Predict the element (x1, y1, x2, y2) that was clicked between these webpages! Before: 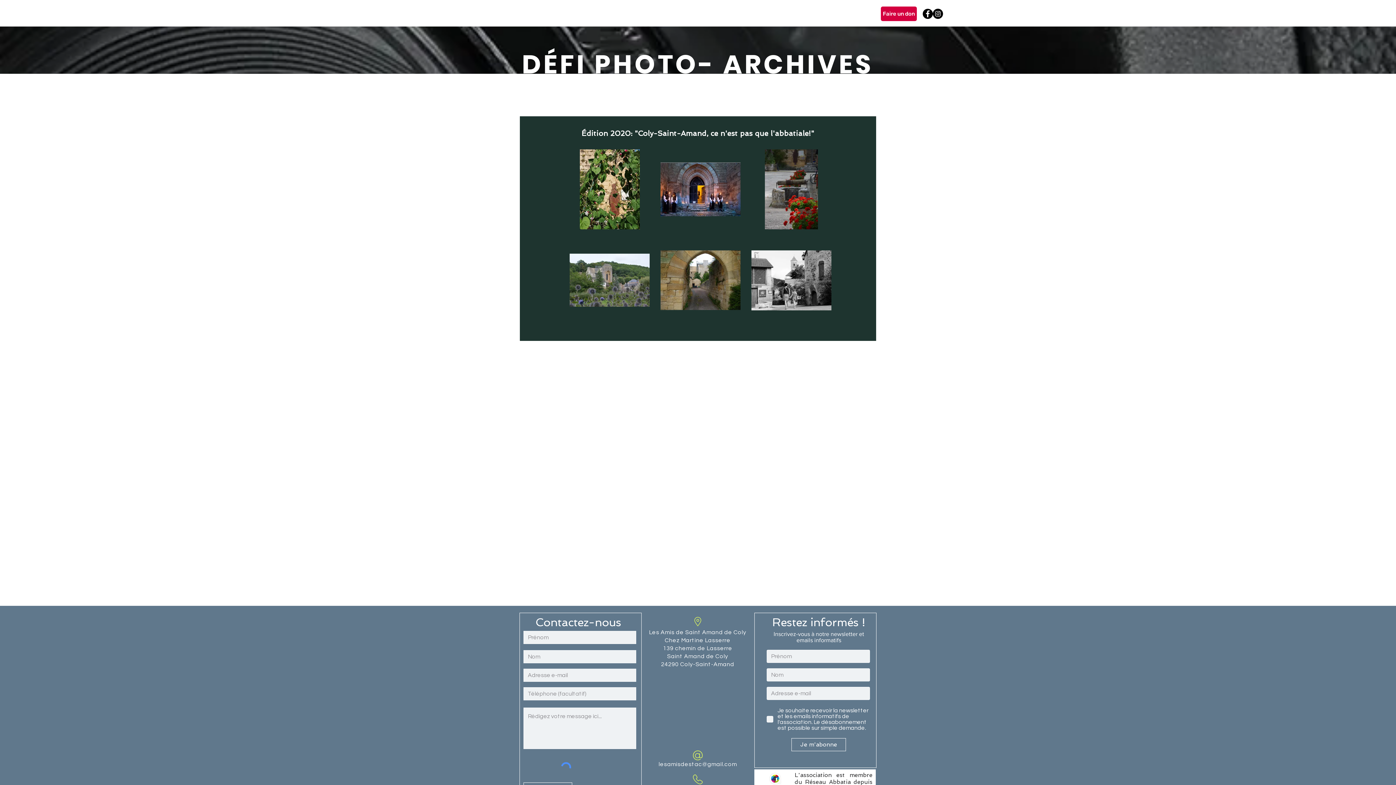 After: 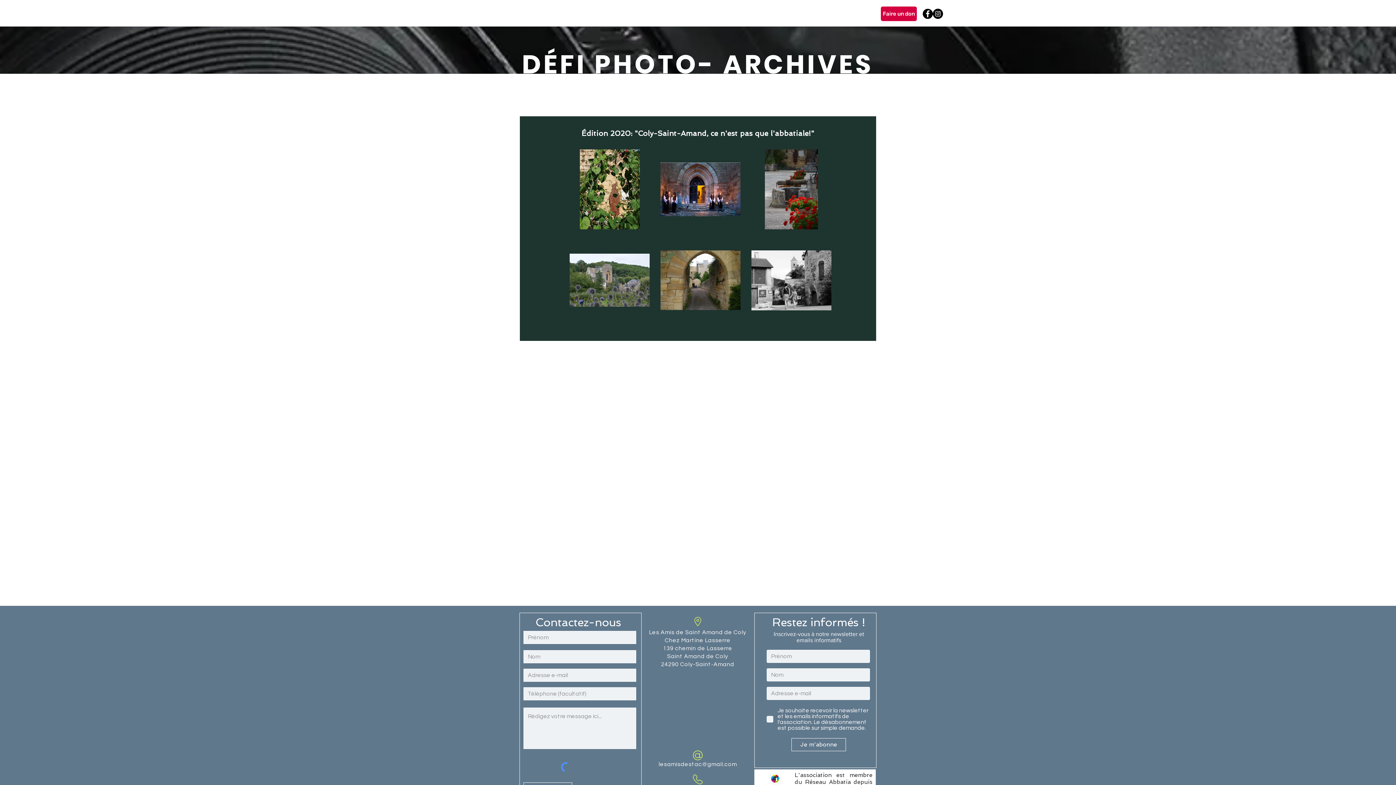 Action: label: L' Association bbox: (520, 5, 569, 21)